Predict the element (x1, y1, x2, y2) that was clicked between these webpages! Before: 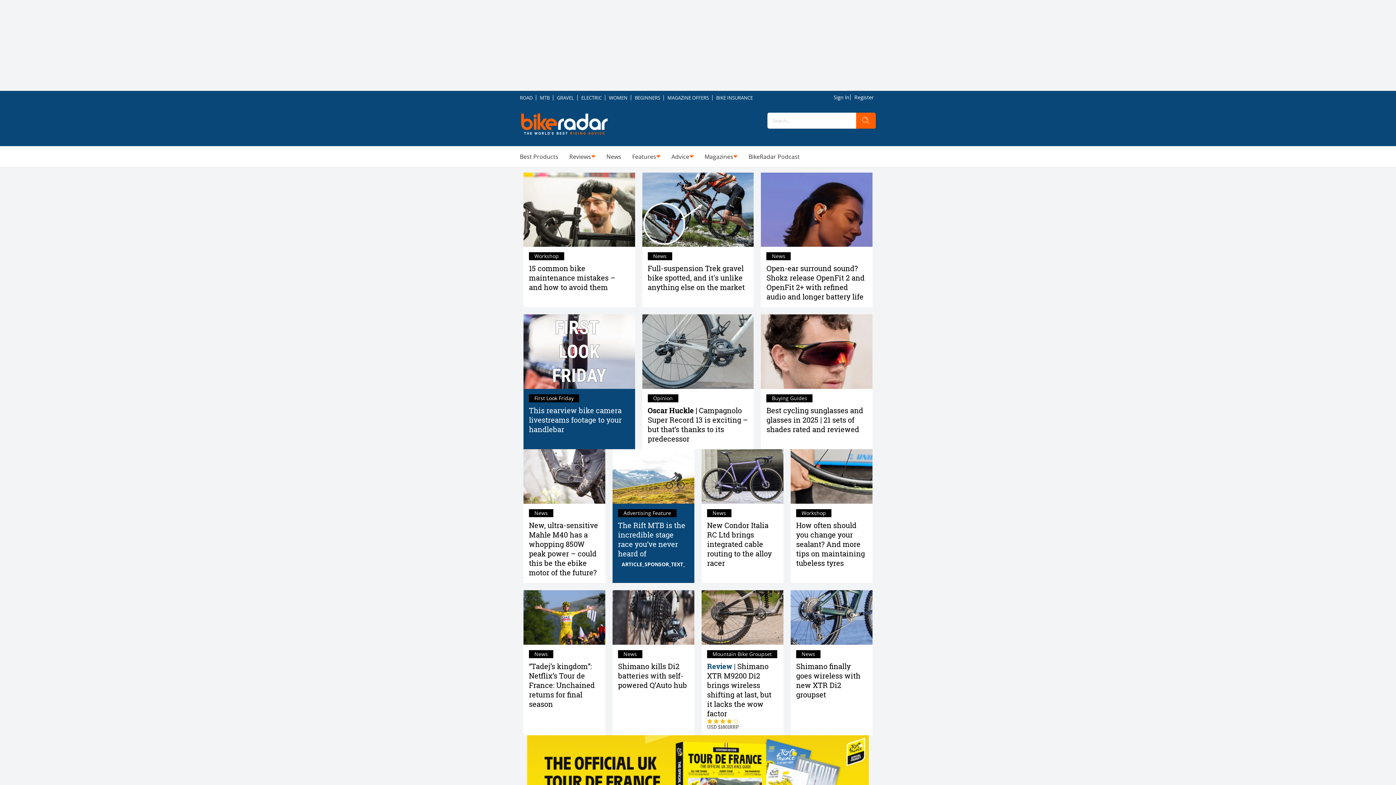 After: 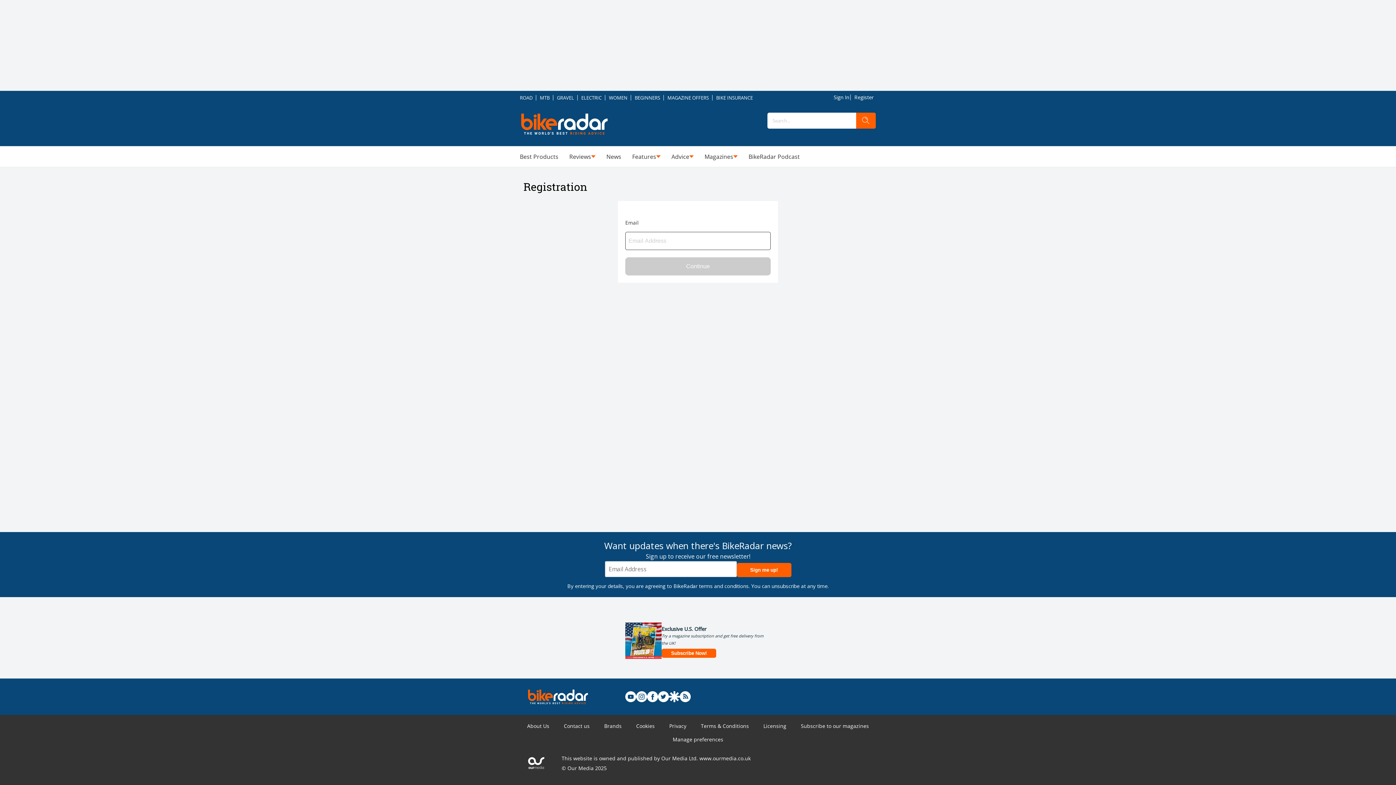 Action: bbox: (854, 91, 876, 103) label: Register